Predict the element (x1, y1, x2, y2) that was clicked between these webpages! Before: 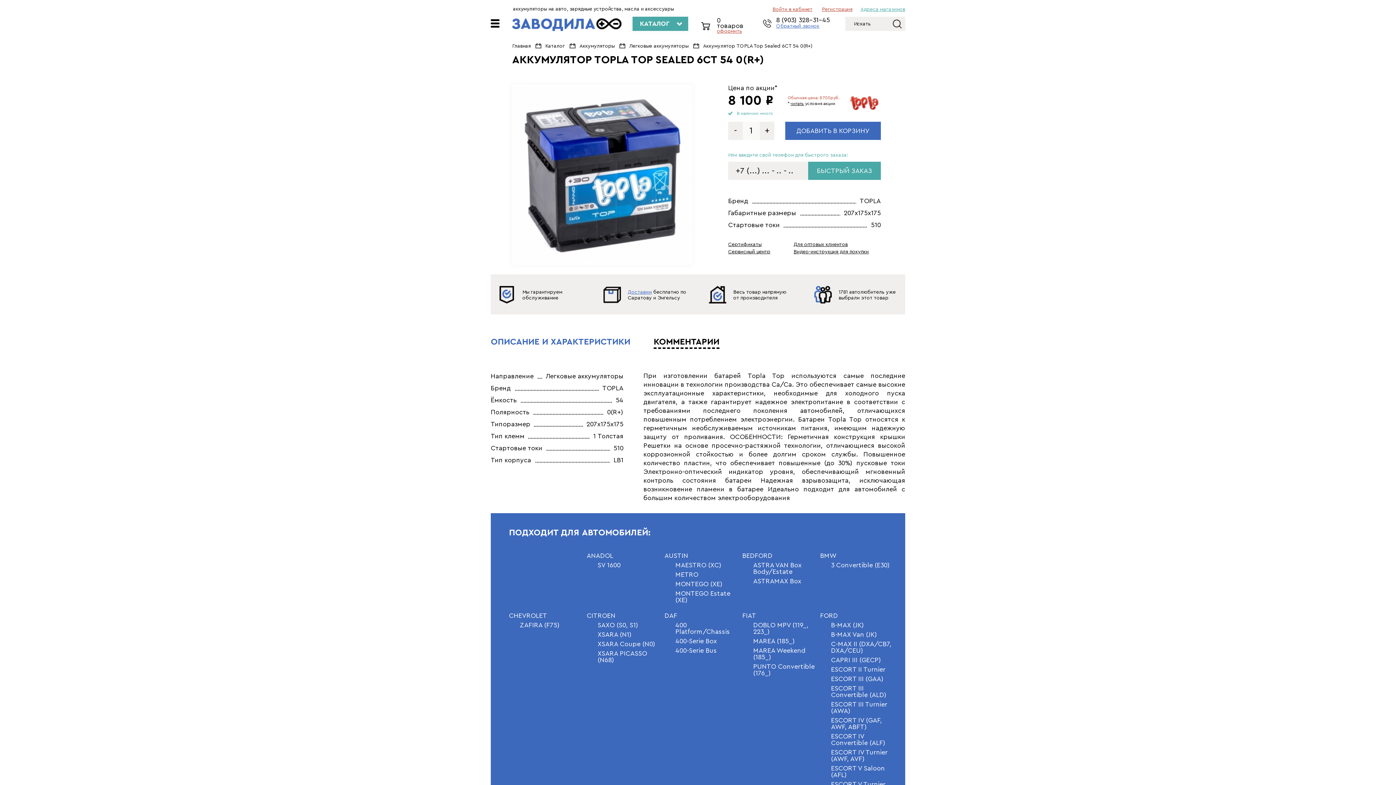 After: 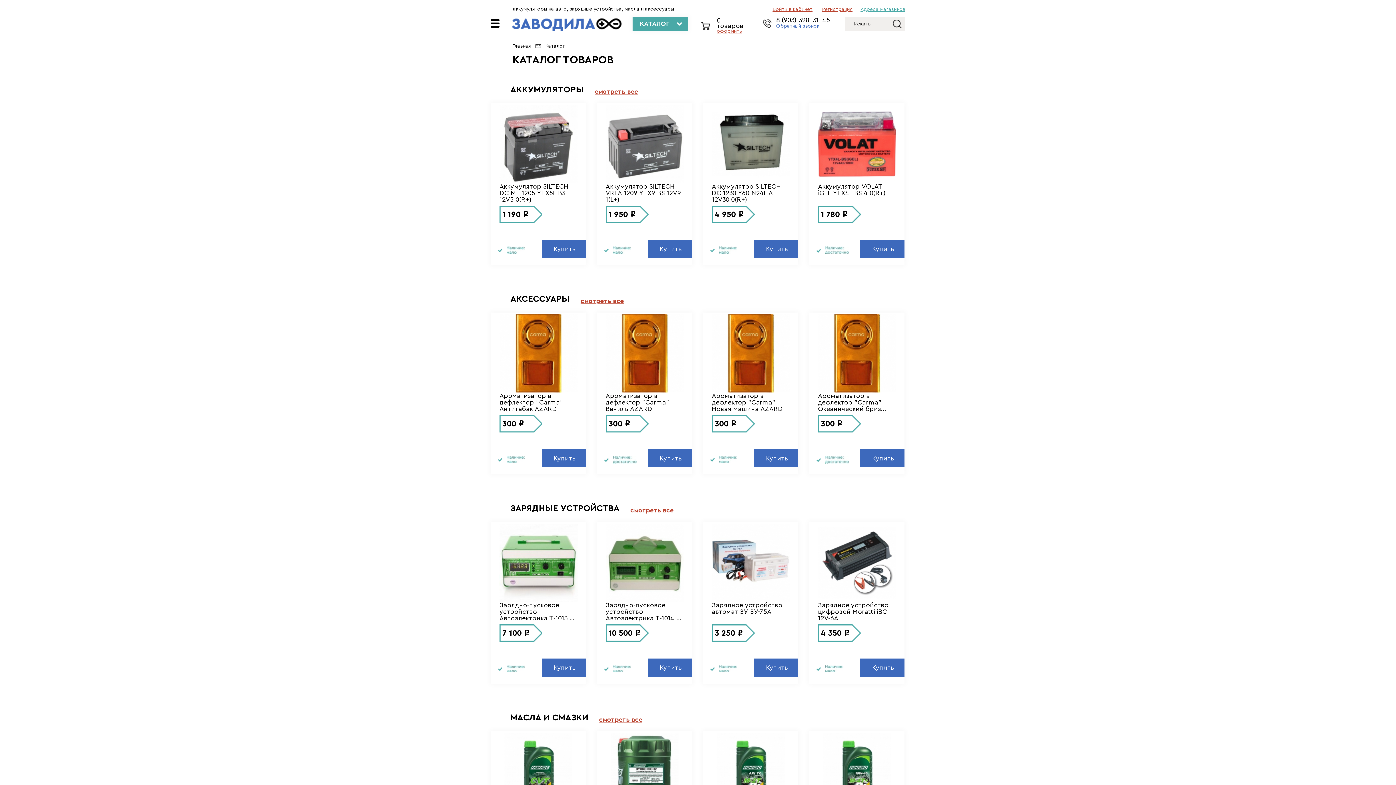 Action: bbox: (545, 43, 565, 48) label: Каталог